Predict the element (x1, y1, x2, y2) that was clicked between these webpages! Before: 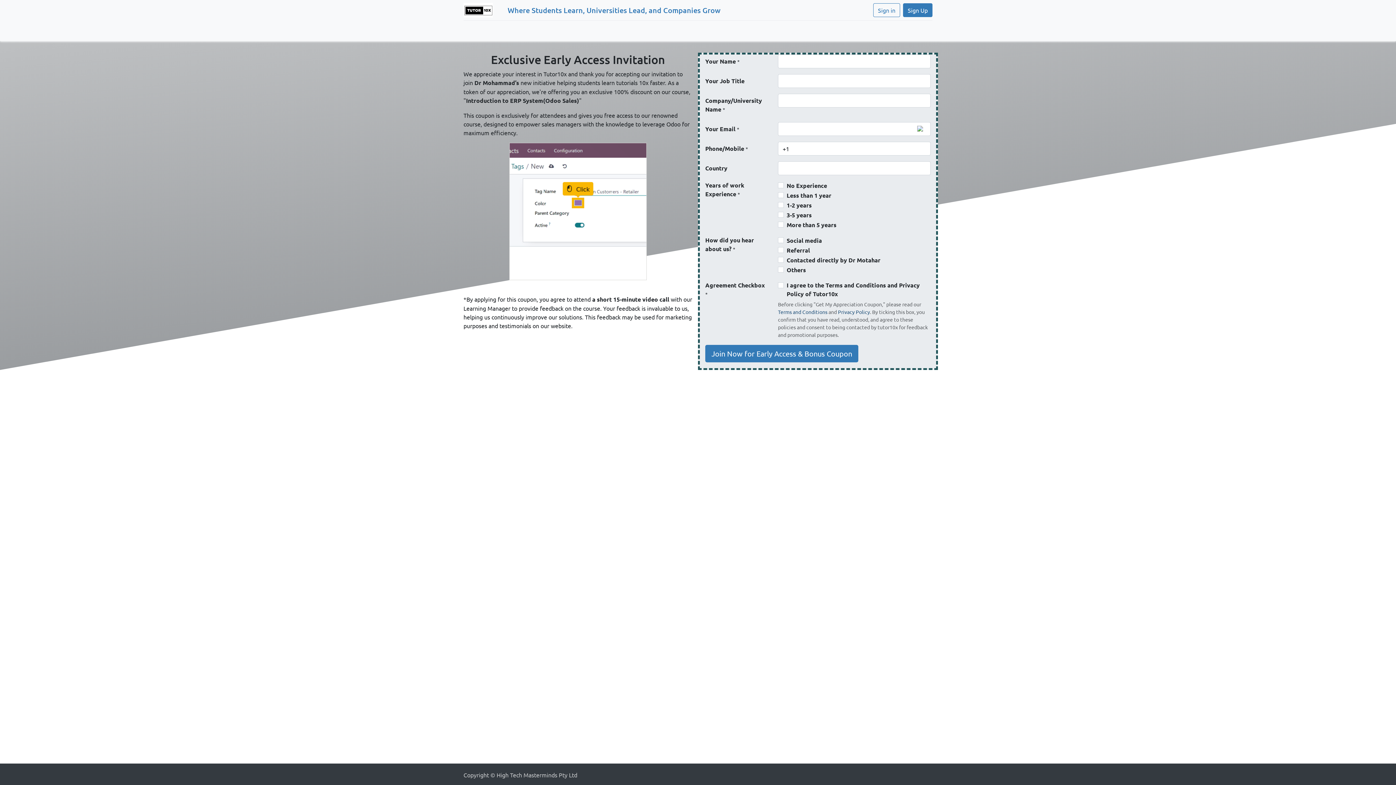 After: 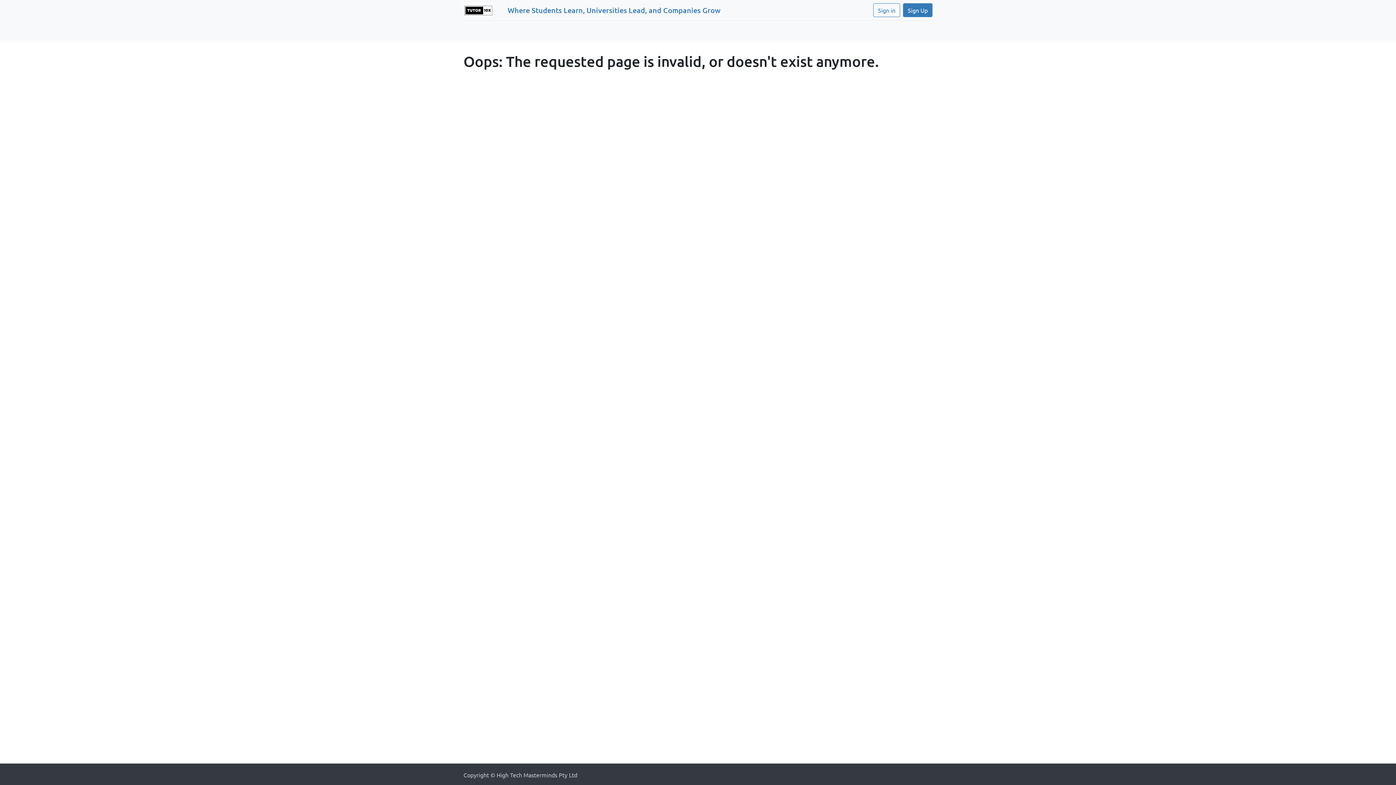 Action: bbox: (778, 308, 827, 315) label: Terms and Conditions